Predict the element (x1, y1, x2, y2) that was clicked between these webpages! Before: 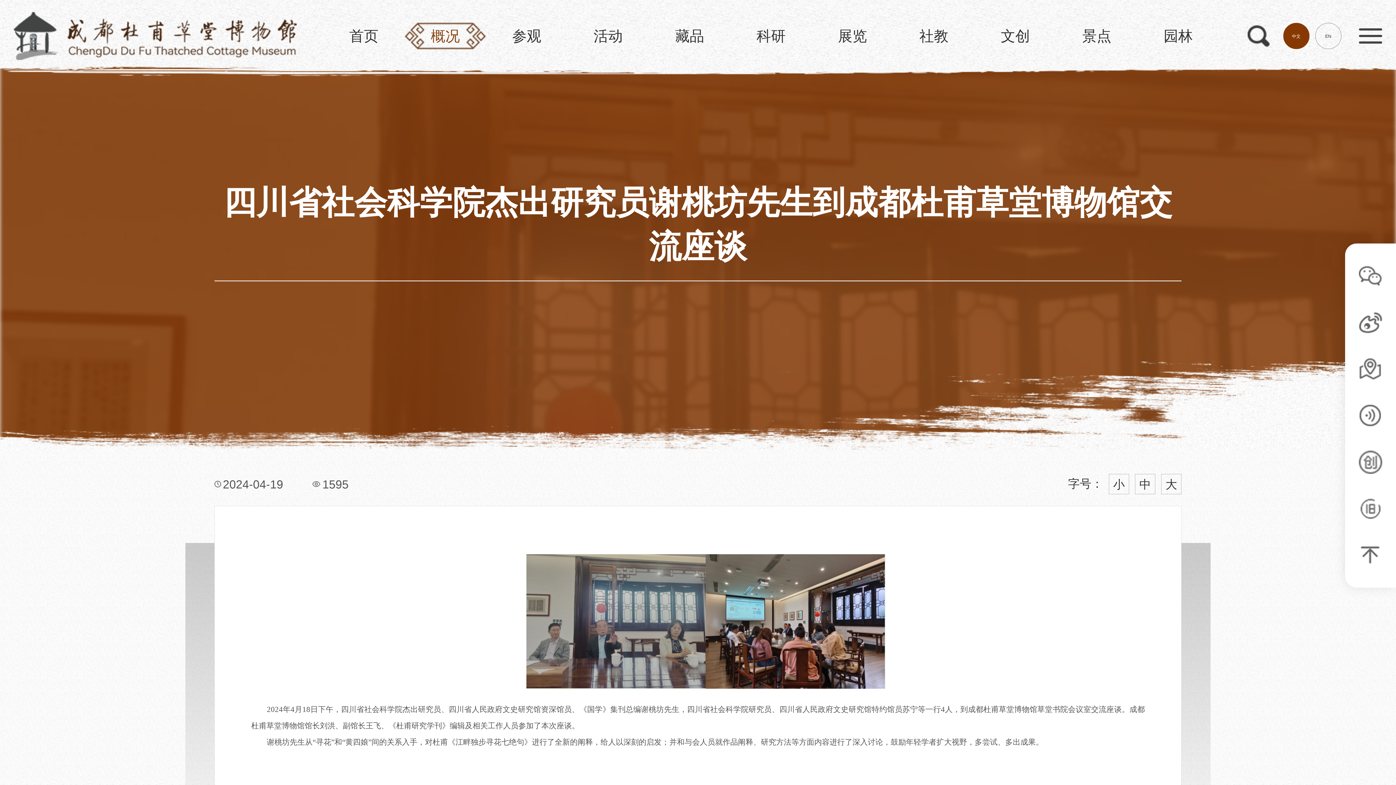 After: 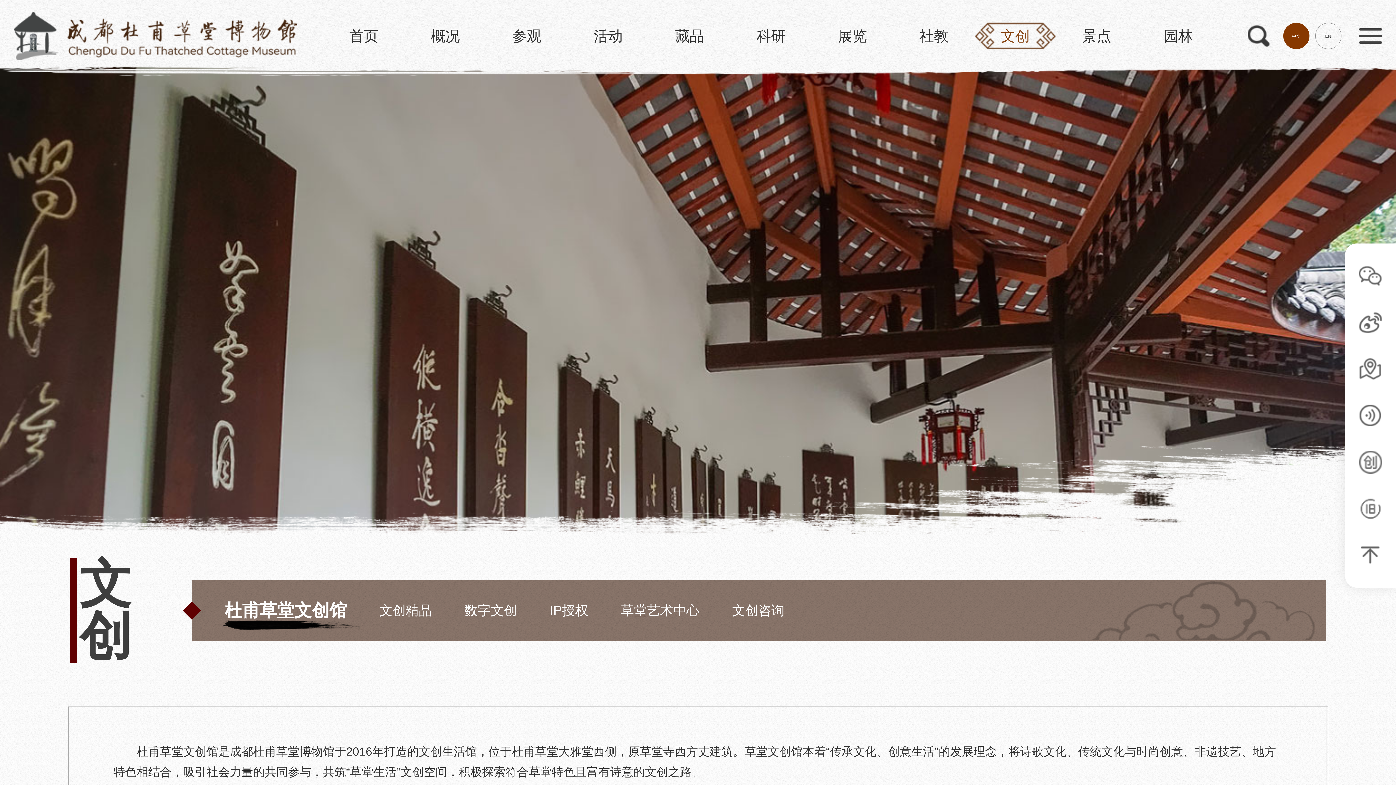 Action: bbox: (974, 22, 1056, 49) label: 文创

文创